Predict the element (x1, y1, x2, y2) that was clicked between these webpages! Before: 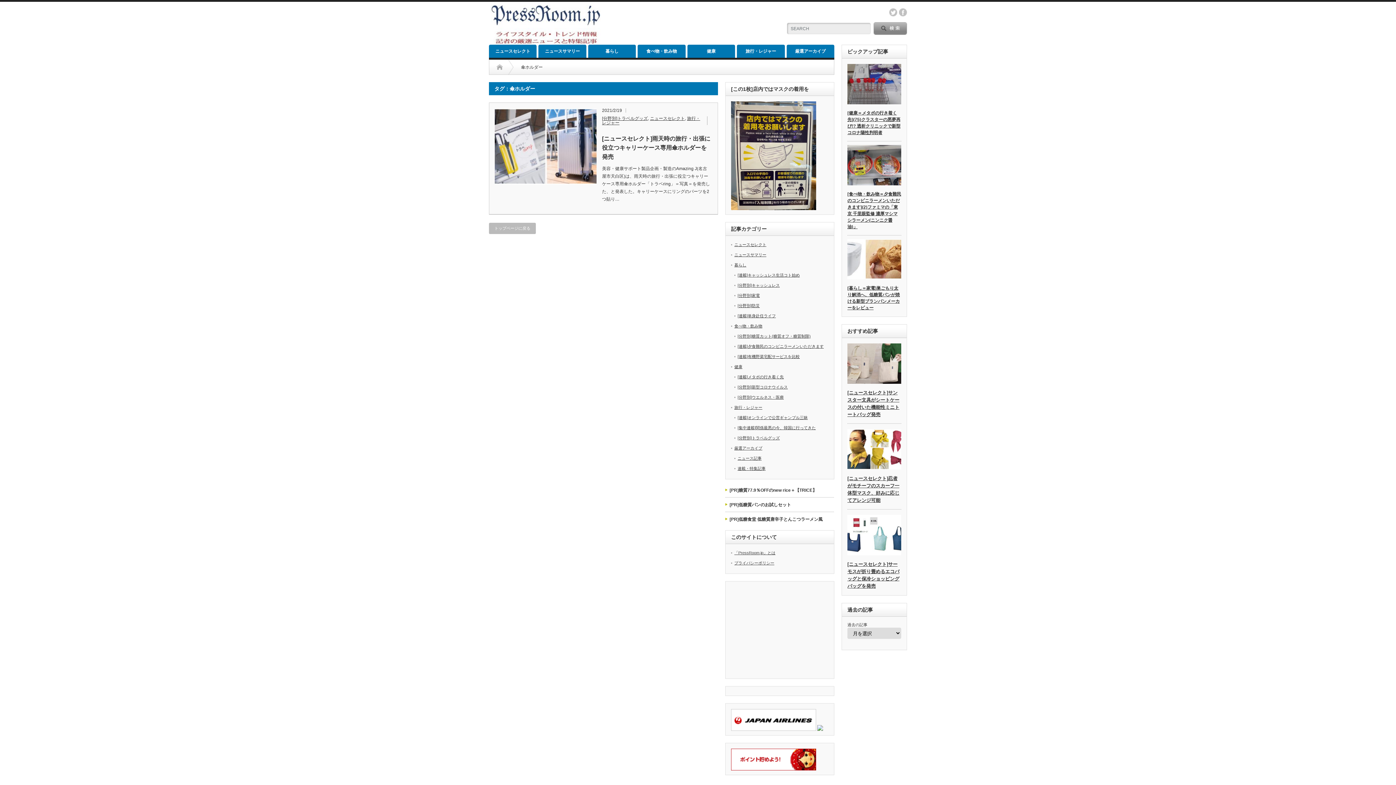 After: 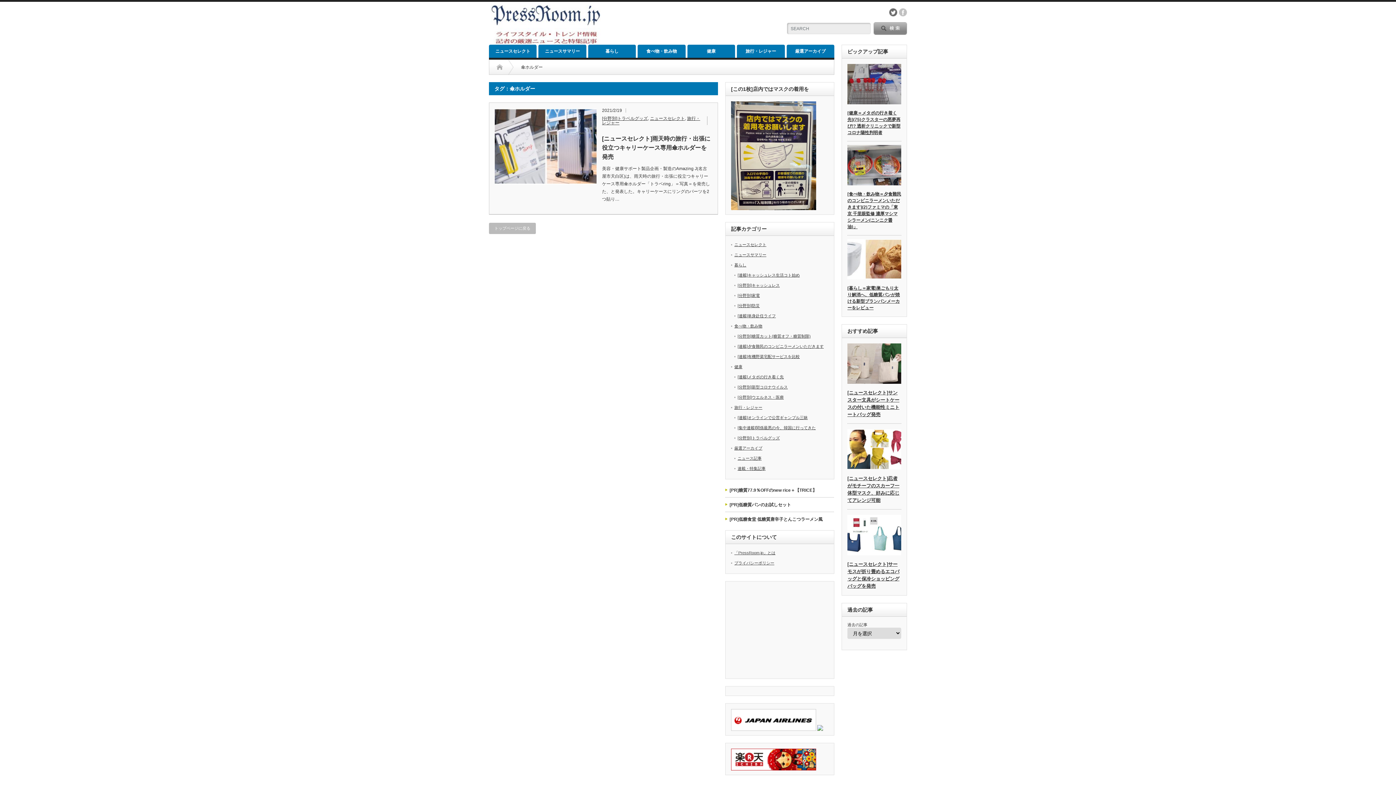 Action: bbox: (889, 8, 897, 16) label: twitter